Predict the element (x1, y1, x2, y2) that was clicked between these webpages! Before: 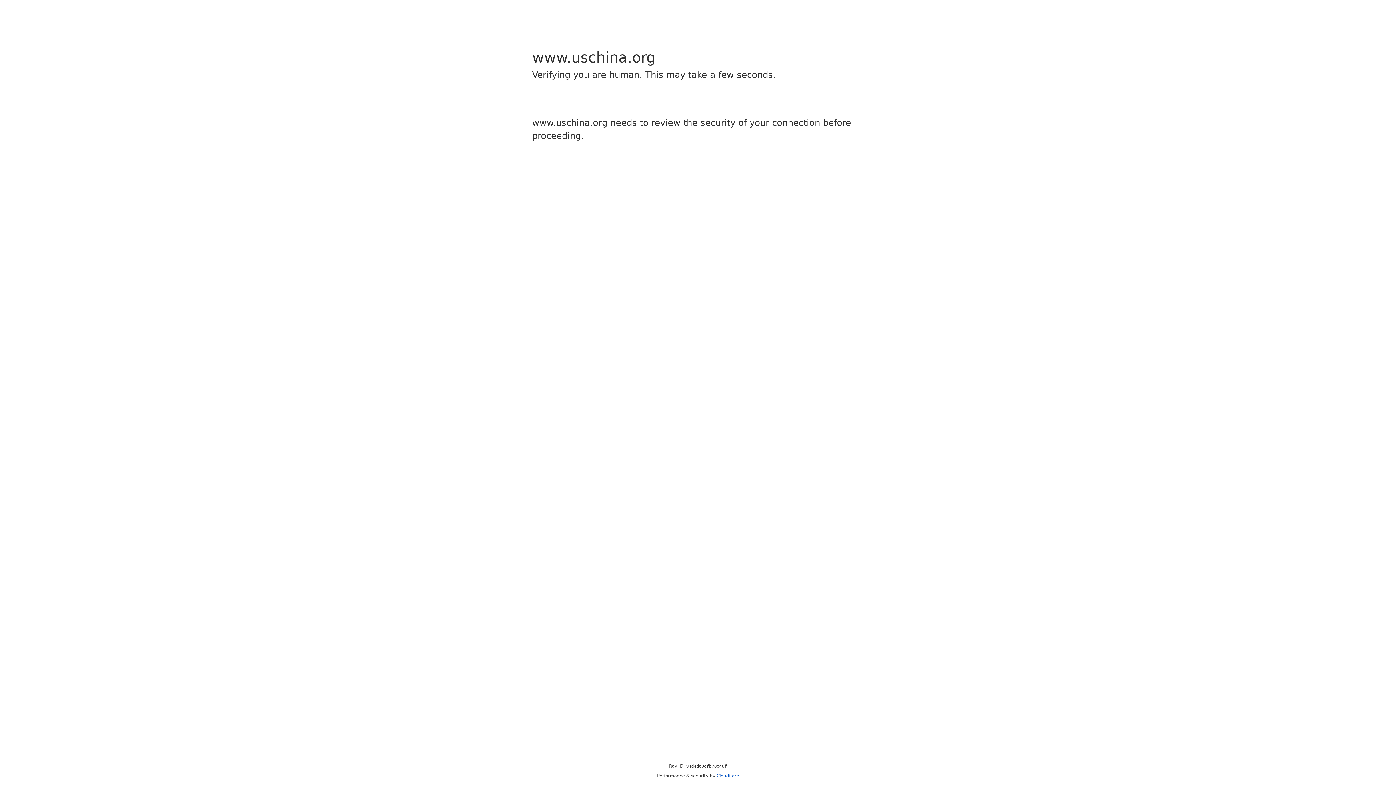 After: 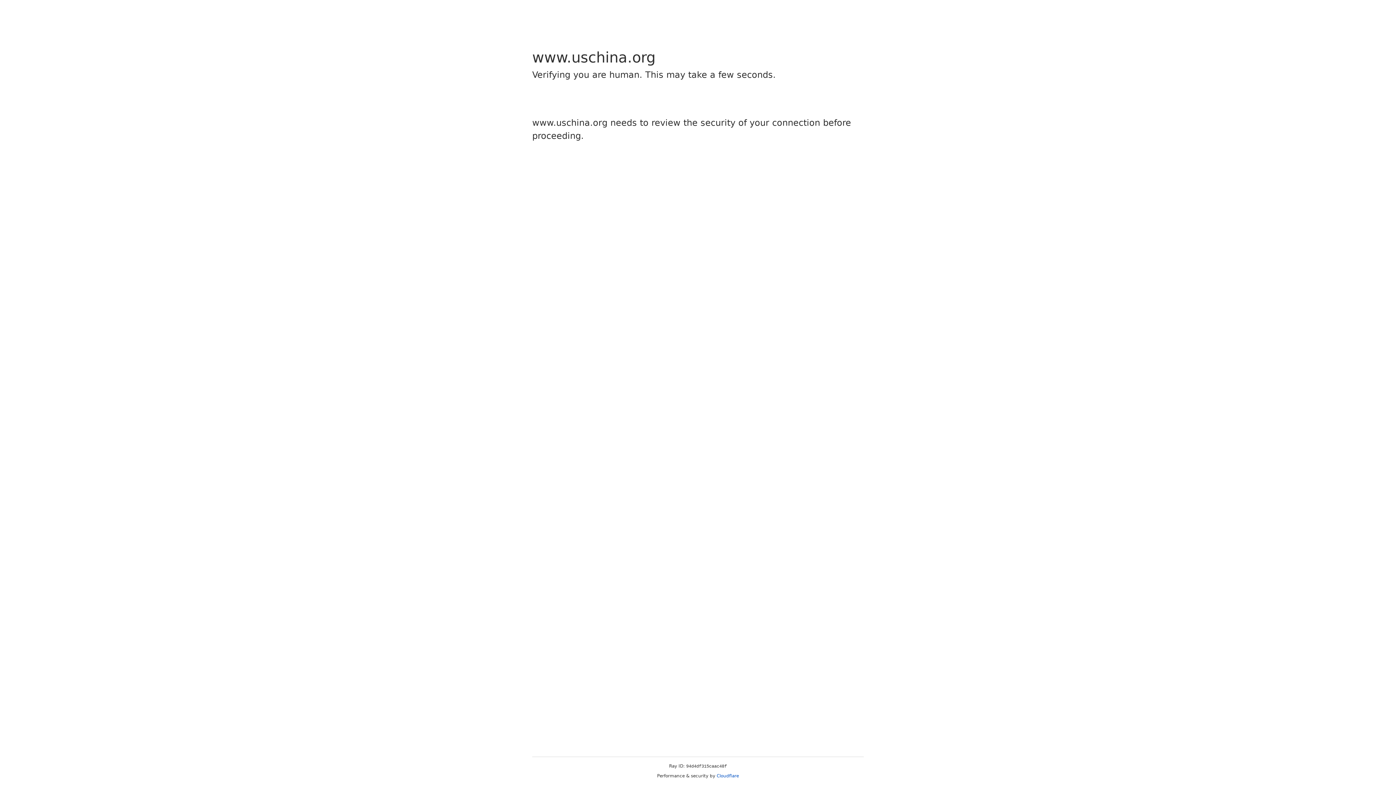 Action: bbox: (716, 773, 739, 778) label: Cloudflare